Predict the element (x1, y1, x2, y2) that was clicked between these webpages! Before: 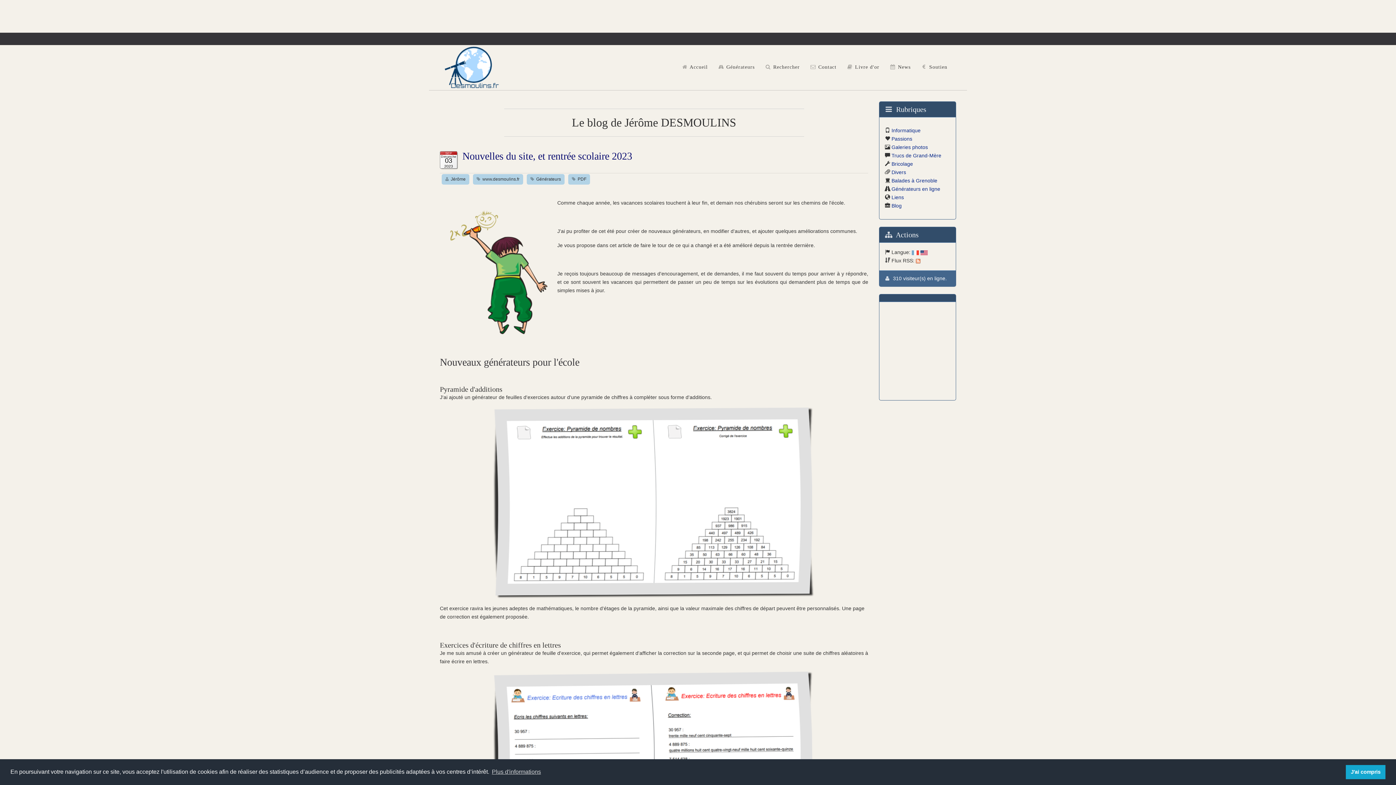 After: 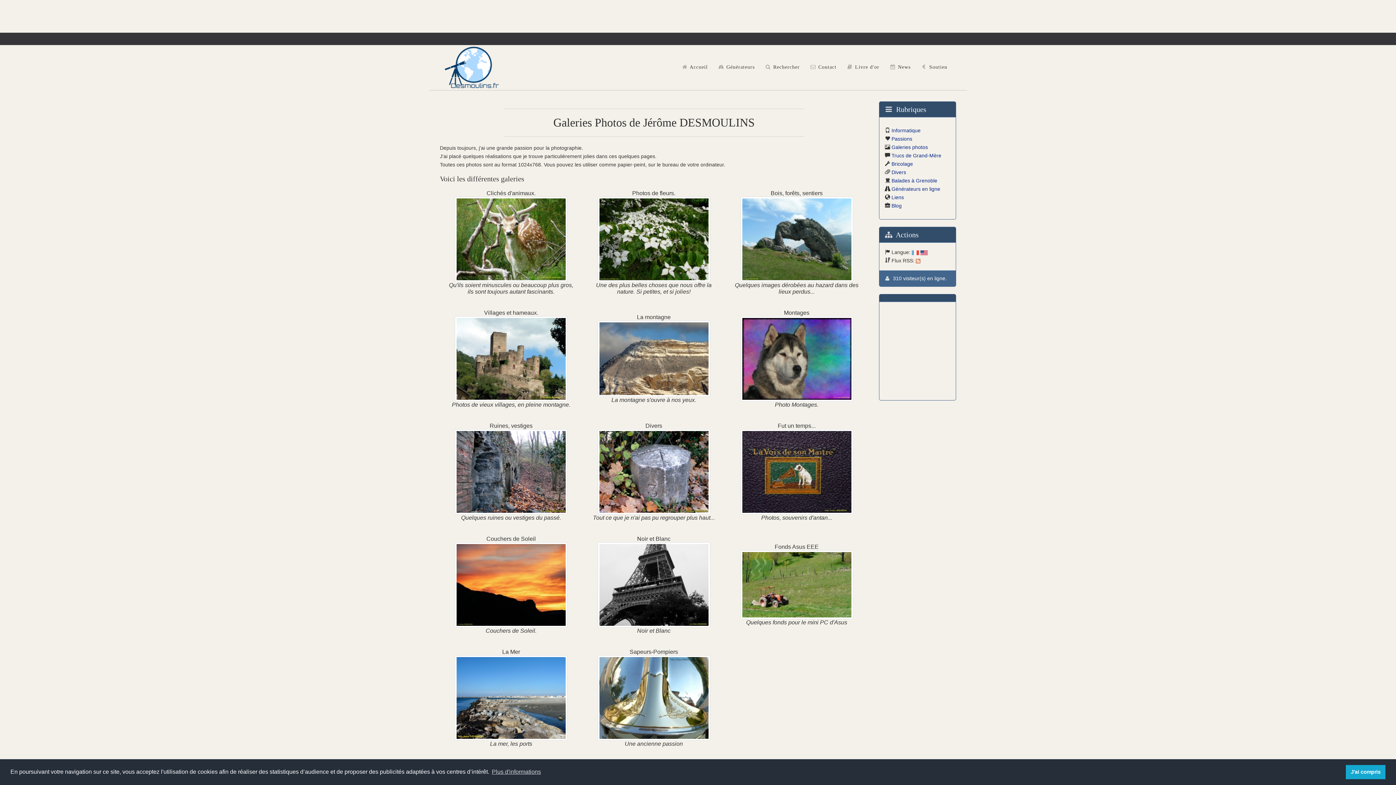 Action: label: Galeries photos bbox: (891, 144, 928, 150)